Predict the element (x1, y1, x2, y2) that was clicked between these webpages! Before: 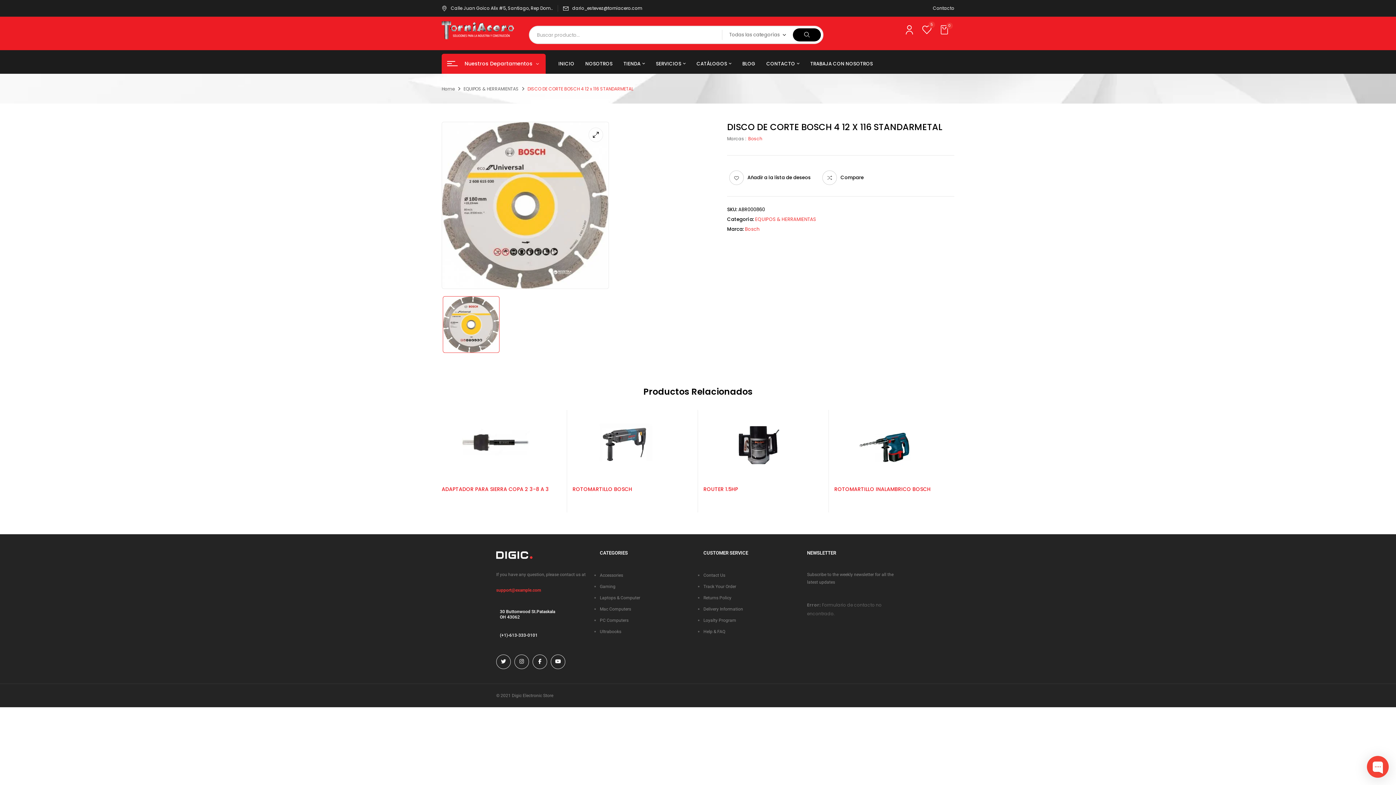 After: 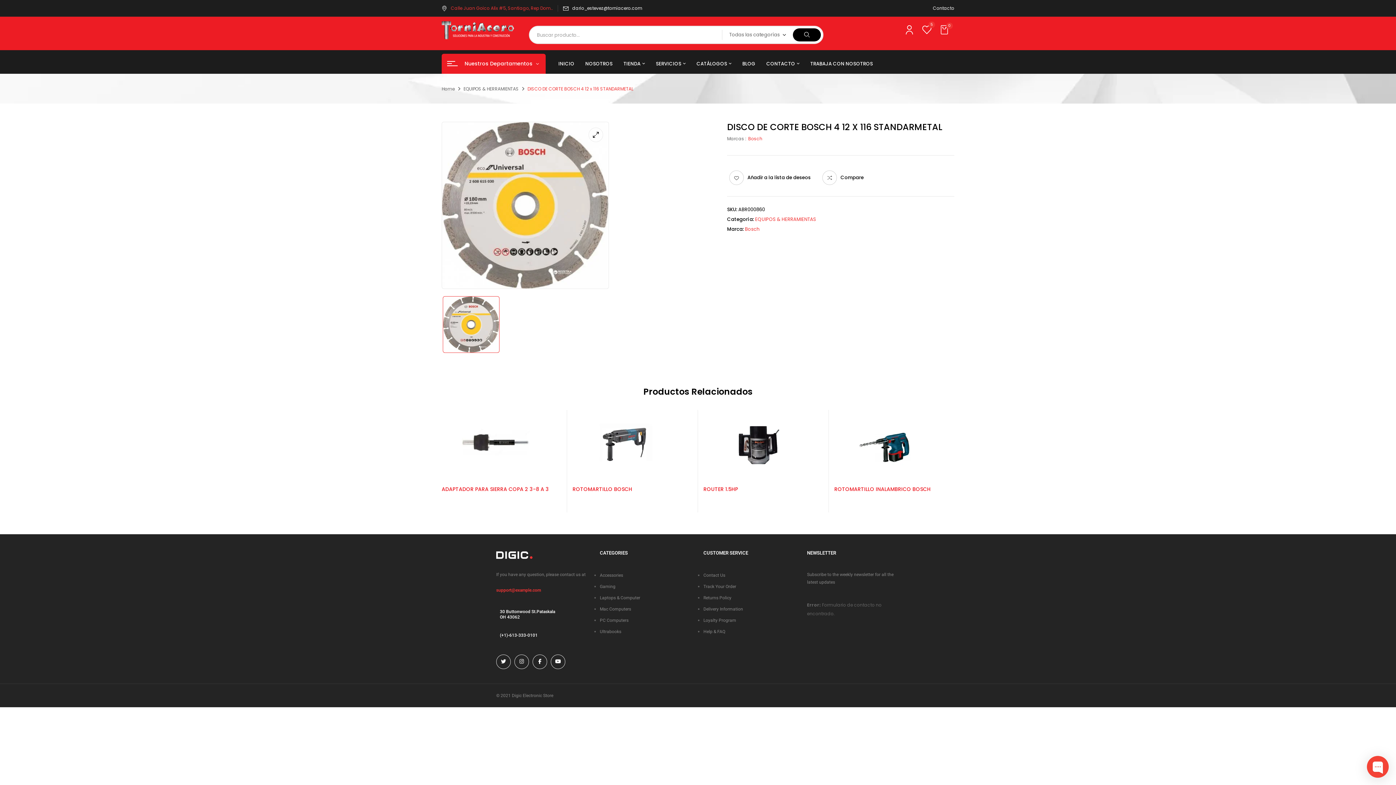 Action: label: Calle Juan Goico Alix #5, Santiago, Rep Dom.. bbox: (441, 5, 553, 11)